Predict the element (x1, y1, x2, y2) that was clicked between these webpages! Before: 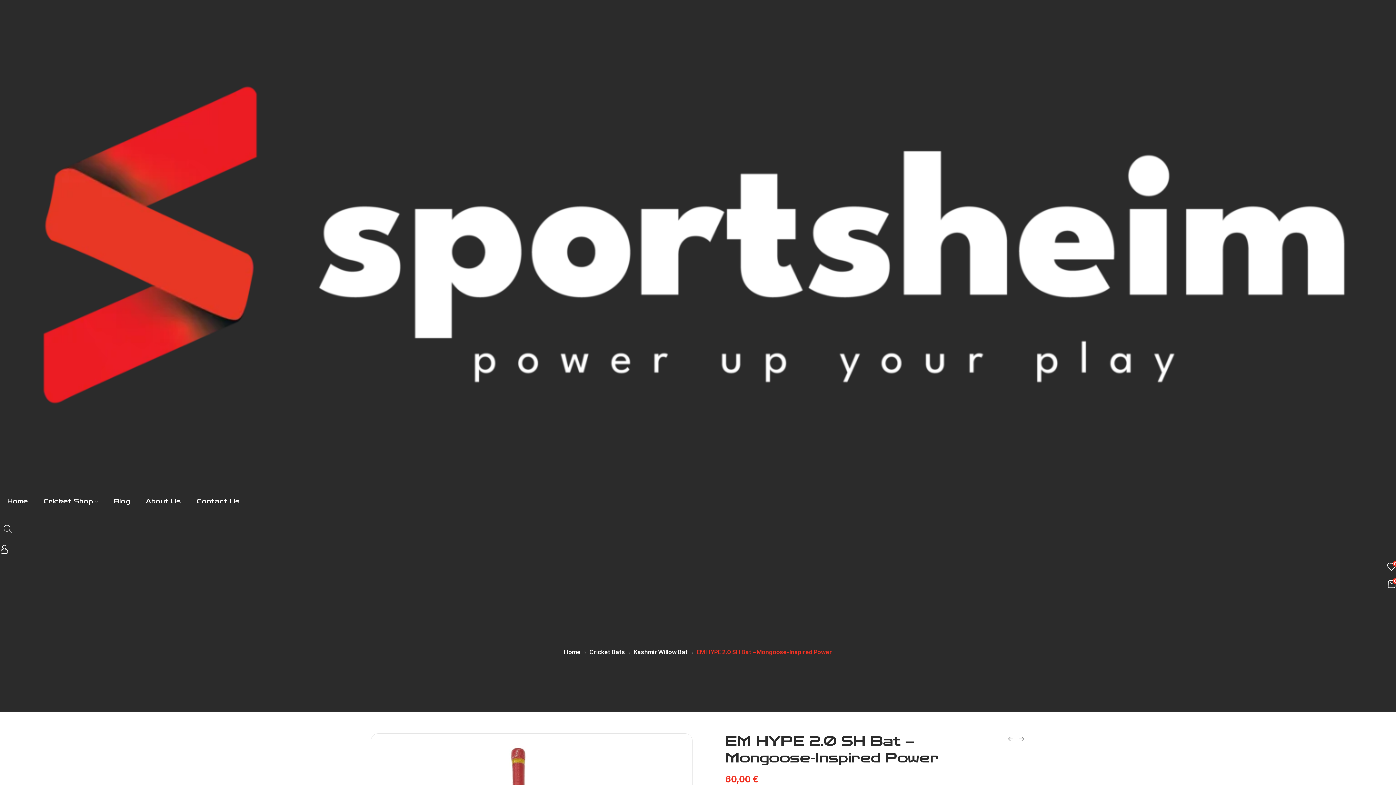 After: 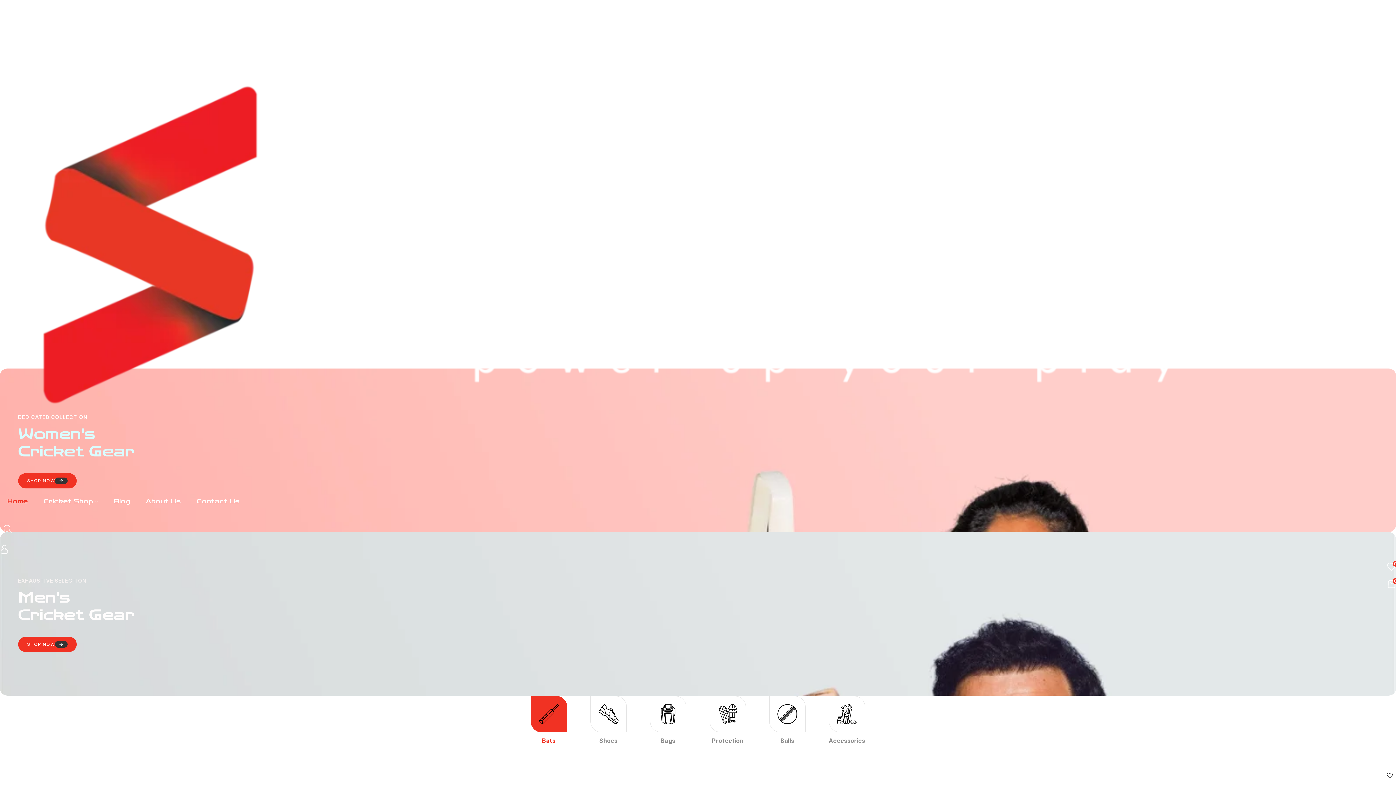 Action: bbox: (0, 9, 1396, 15)